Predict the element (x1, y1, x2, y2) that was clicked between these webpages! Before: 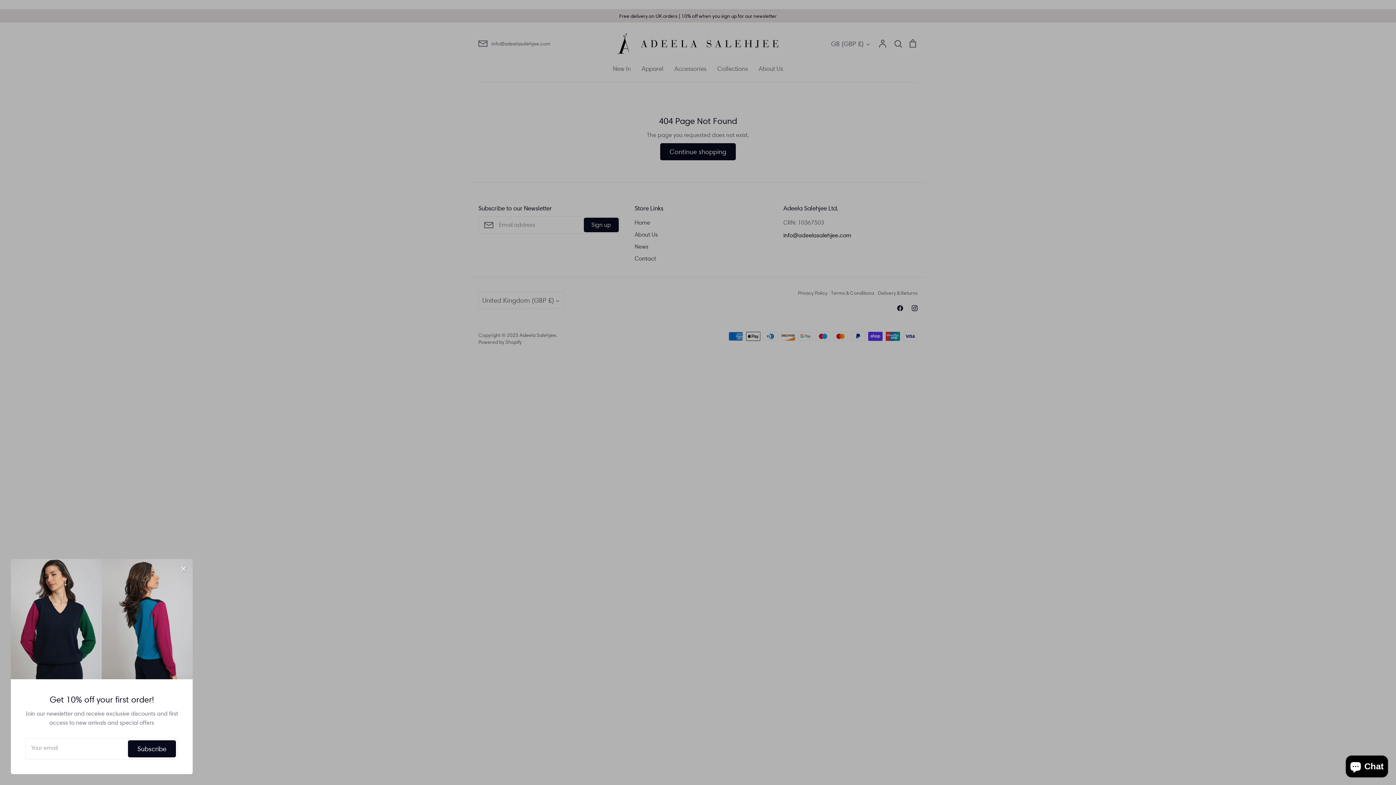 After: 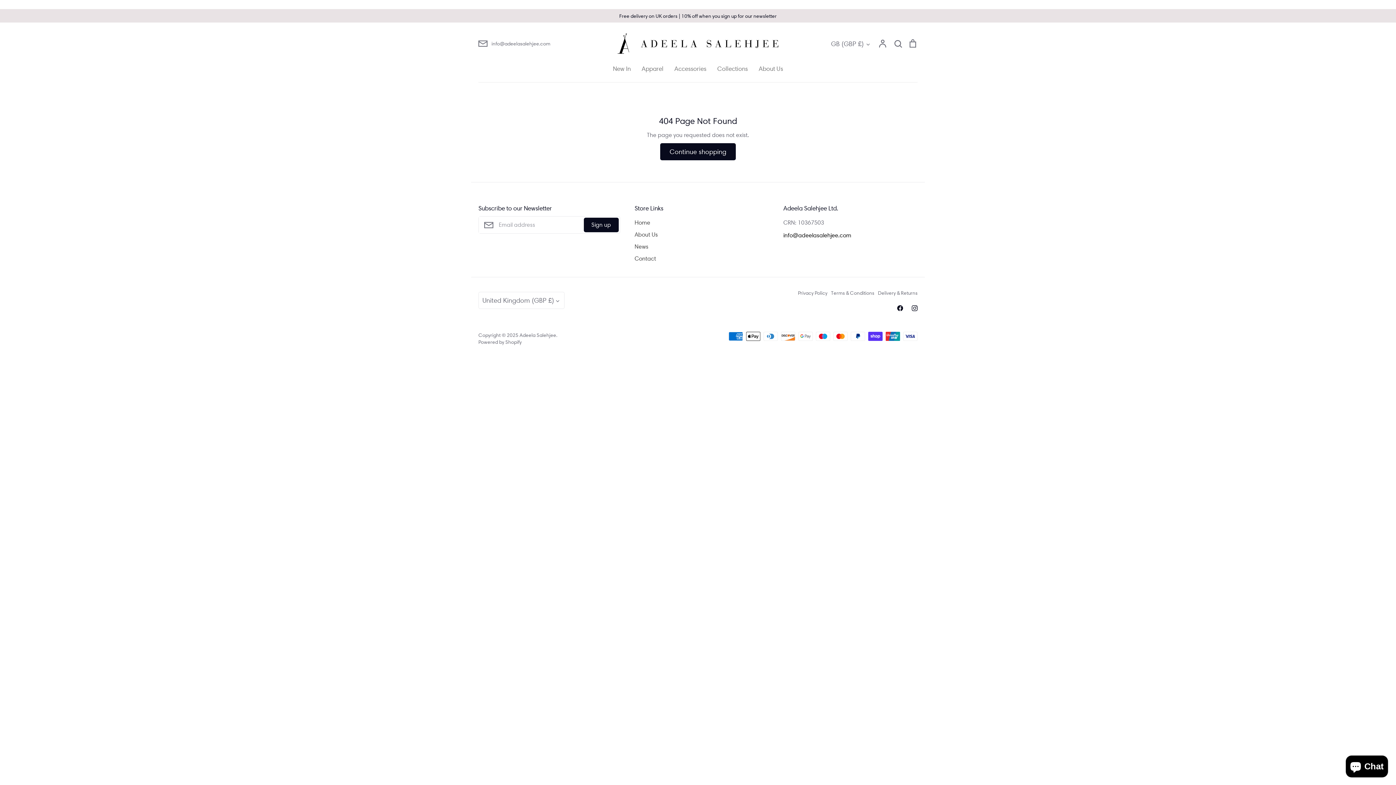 Action: bbox: (175, 560, 191, 576) label: Close